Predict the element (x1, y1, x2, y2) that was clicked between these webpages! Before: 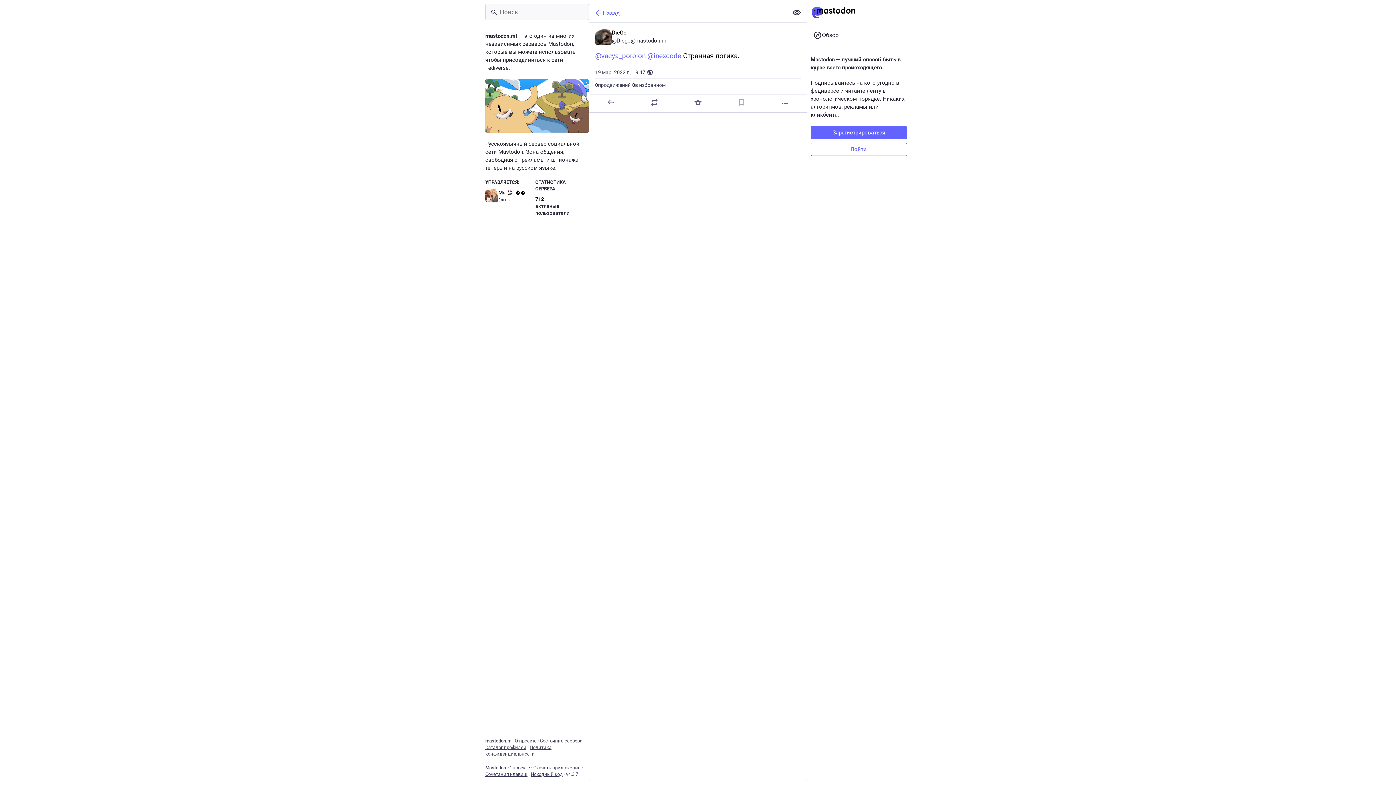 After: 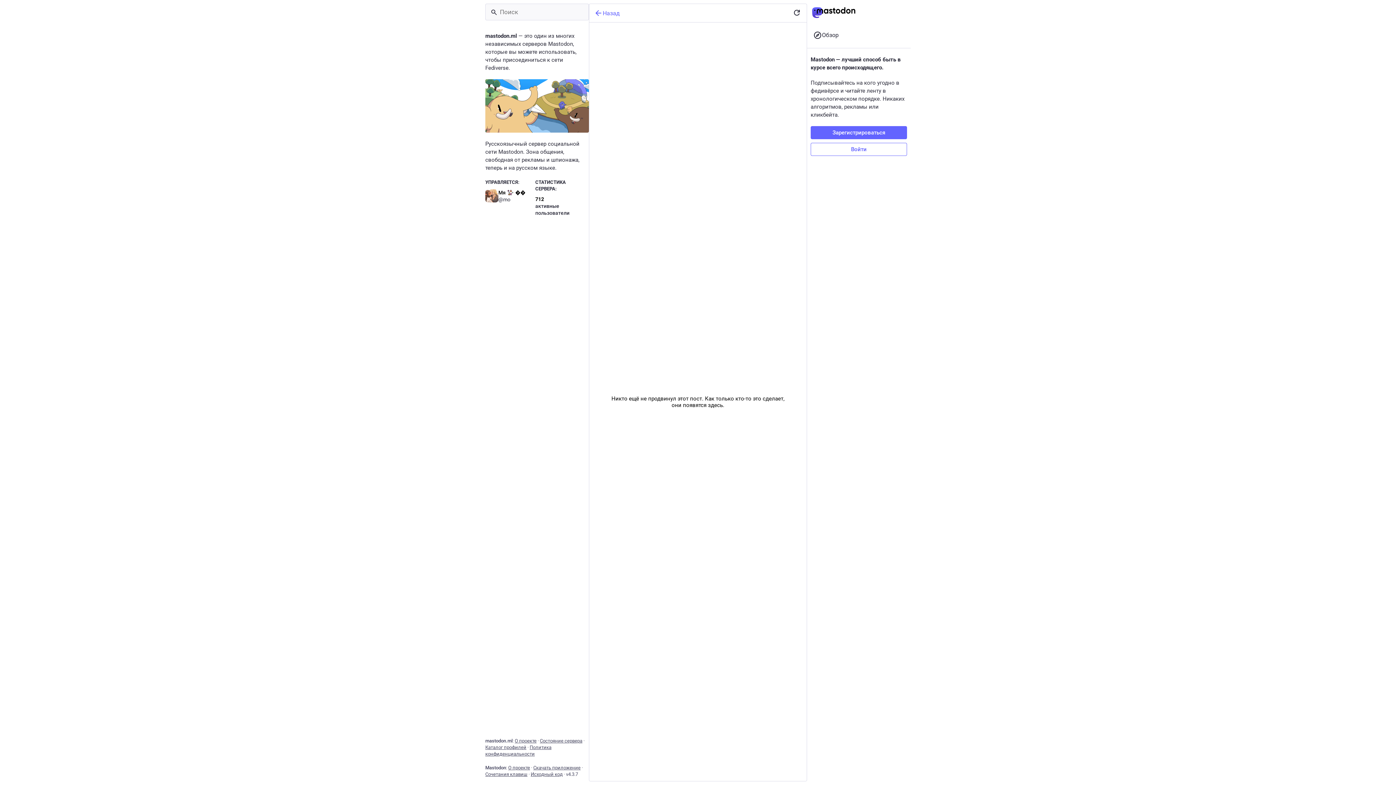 Action: label: 0
продвижений bbox: (595, 81, 630, 88)